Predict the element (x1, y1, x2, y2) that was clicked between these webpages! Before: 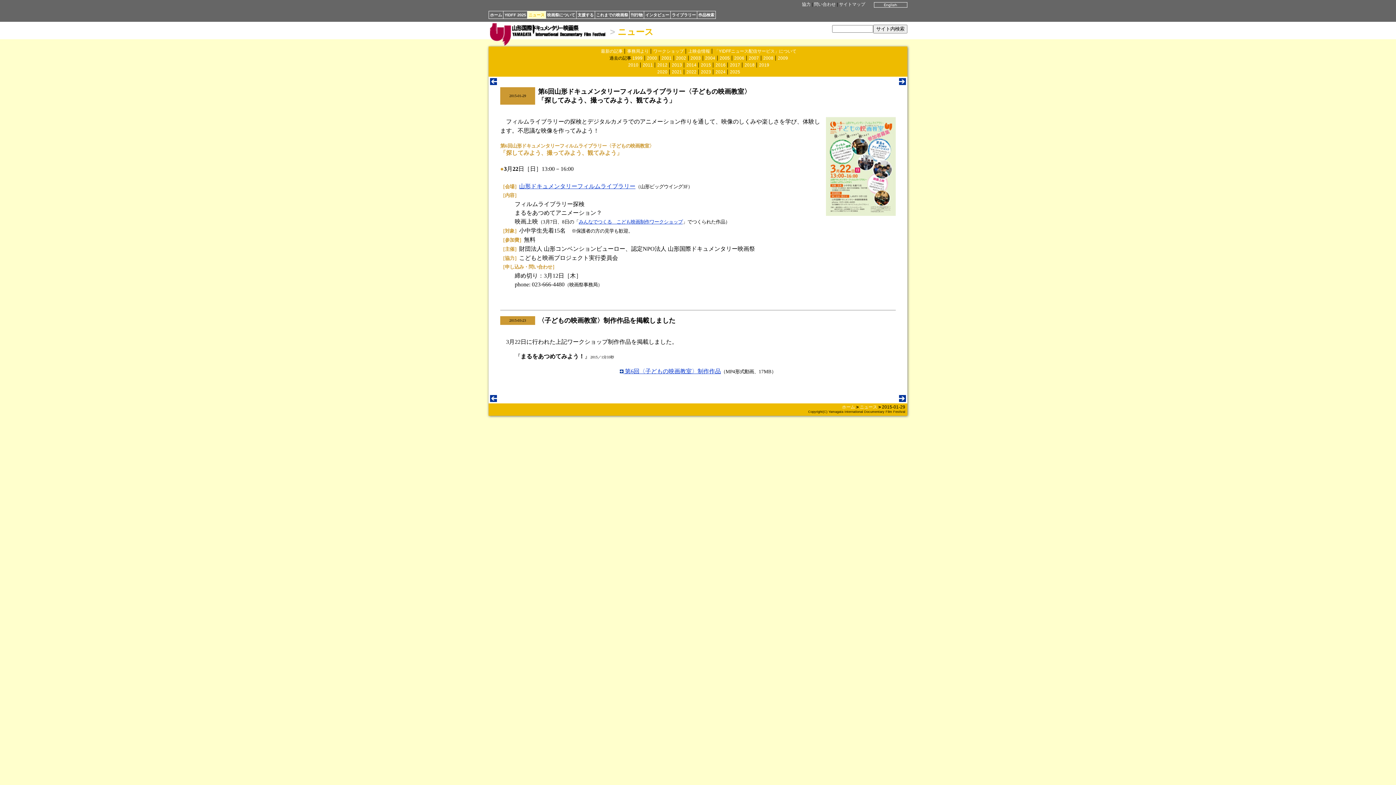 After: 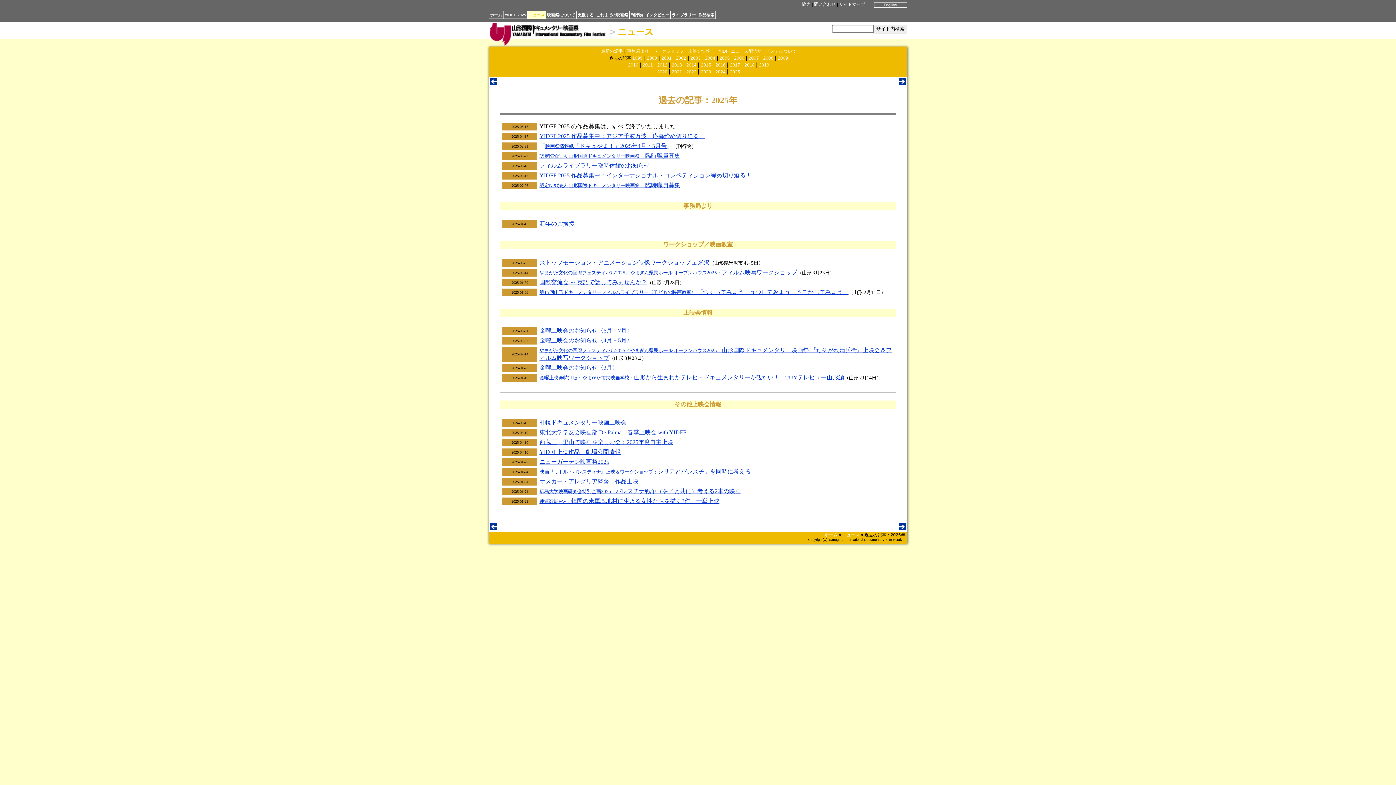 Action: bbox: (730, 69, 740, 74) label: 2025